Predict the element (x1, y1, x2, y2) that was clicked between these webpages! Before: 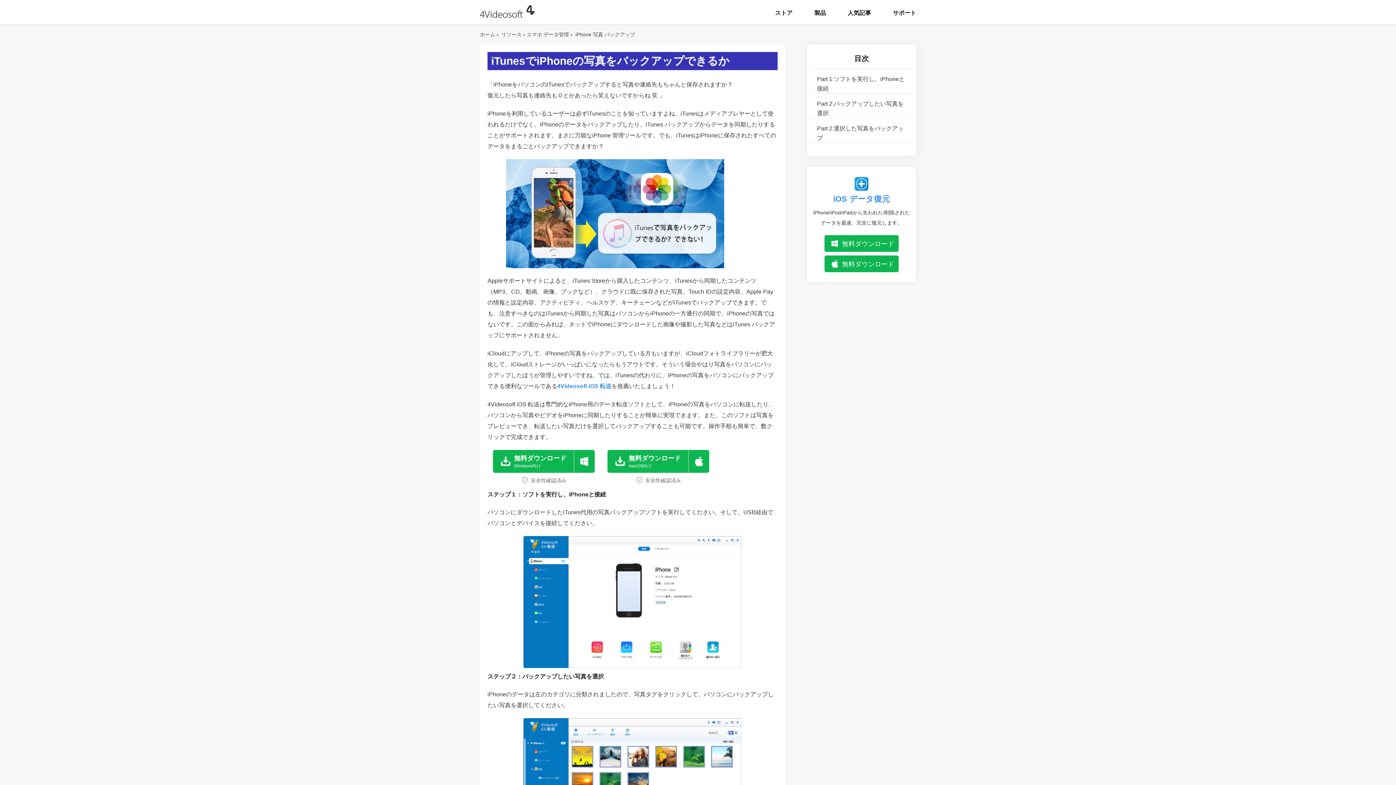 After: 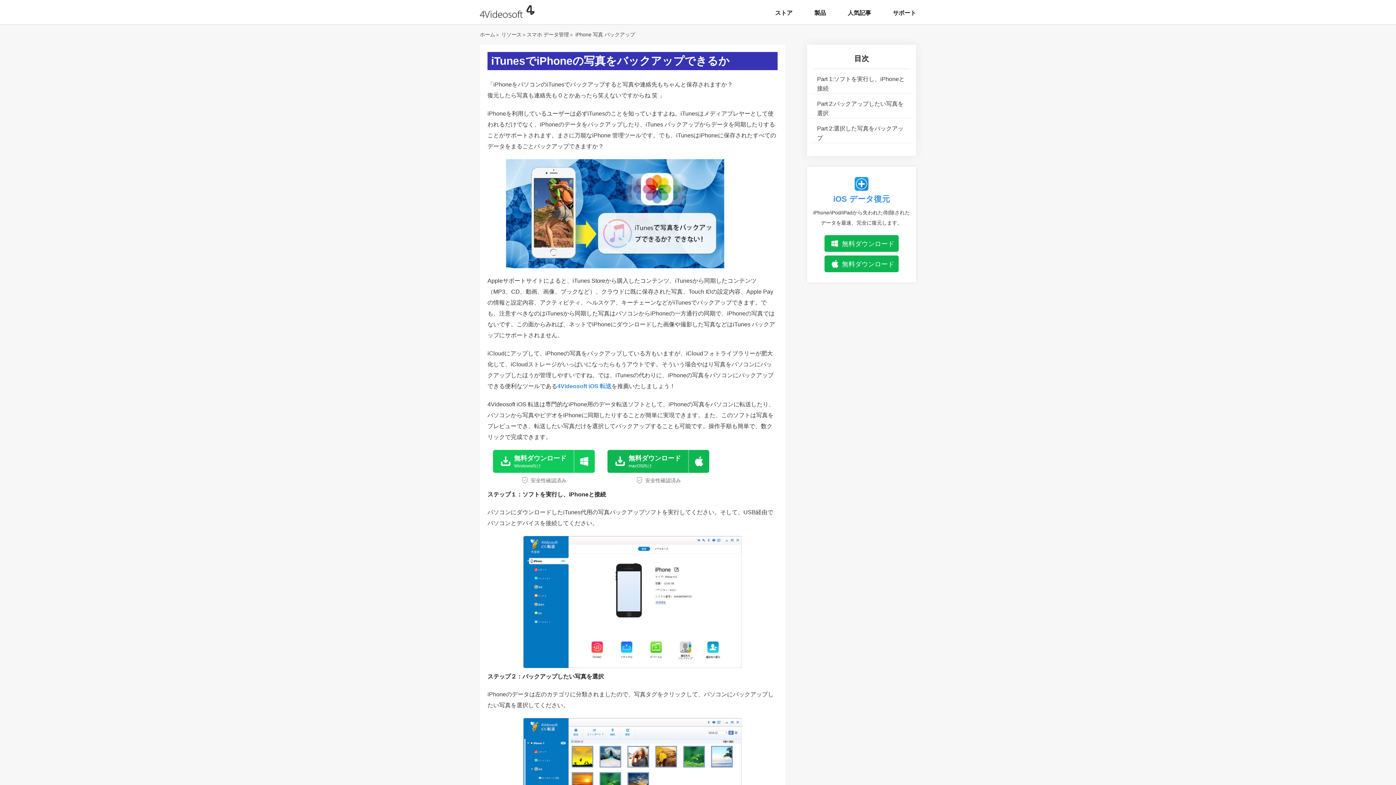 Action: bbox: (493, 450, 594, 473) label: 無料ダウンロード

Windows向け